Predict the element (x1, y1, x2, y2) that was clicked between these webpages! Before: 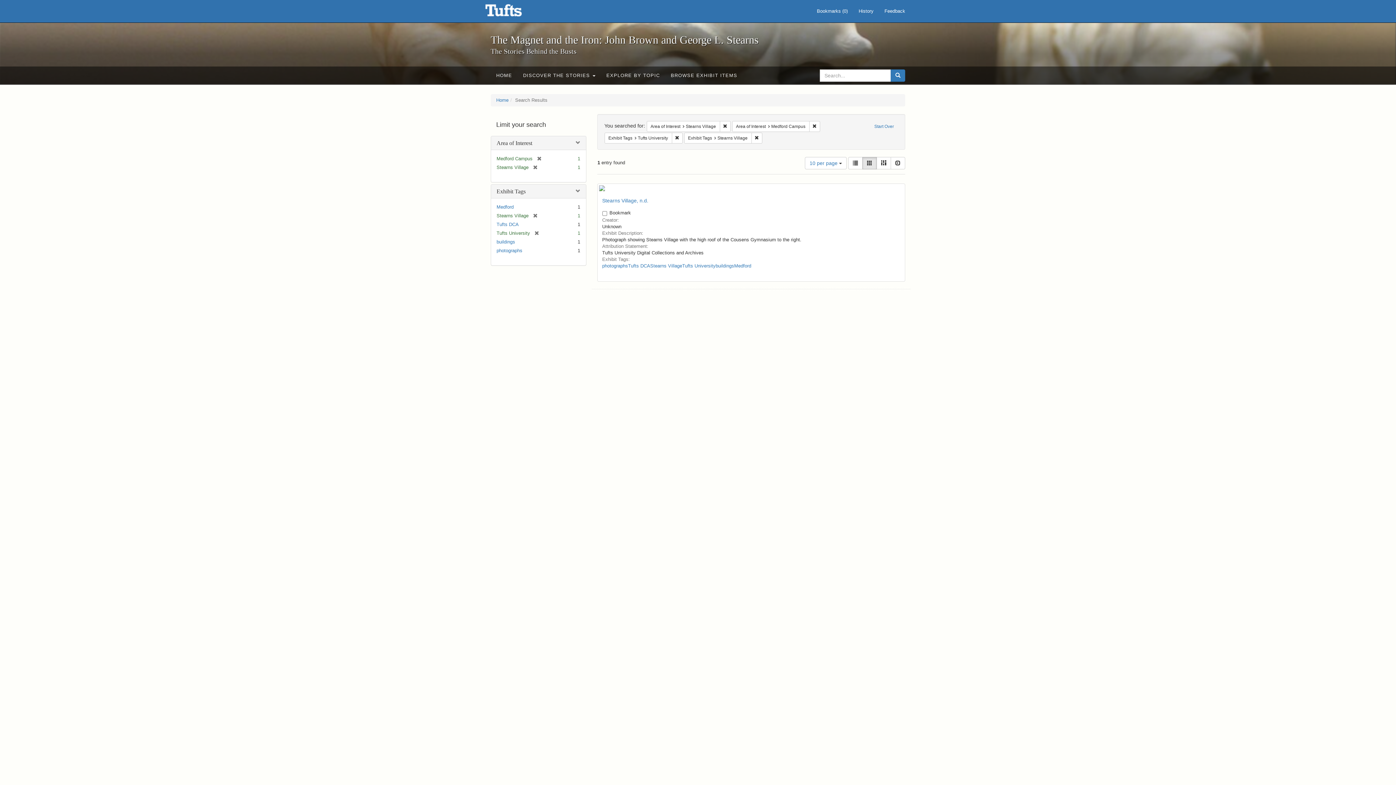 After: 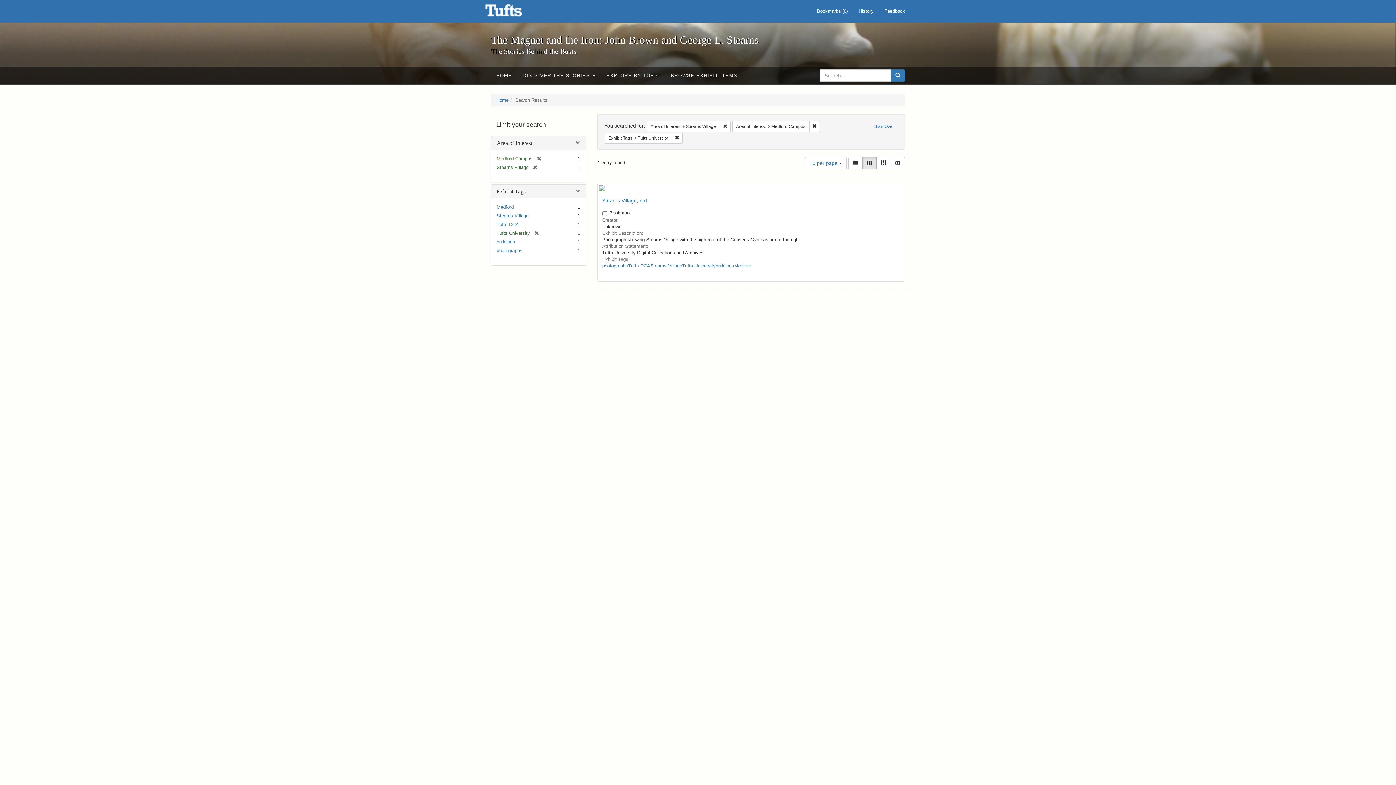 Action: label: Remove constraint Exhibit Tags: Stearns Village bbox: (751, 132, 762, 143)